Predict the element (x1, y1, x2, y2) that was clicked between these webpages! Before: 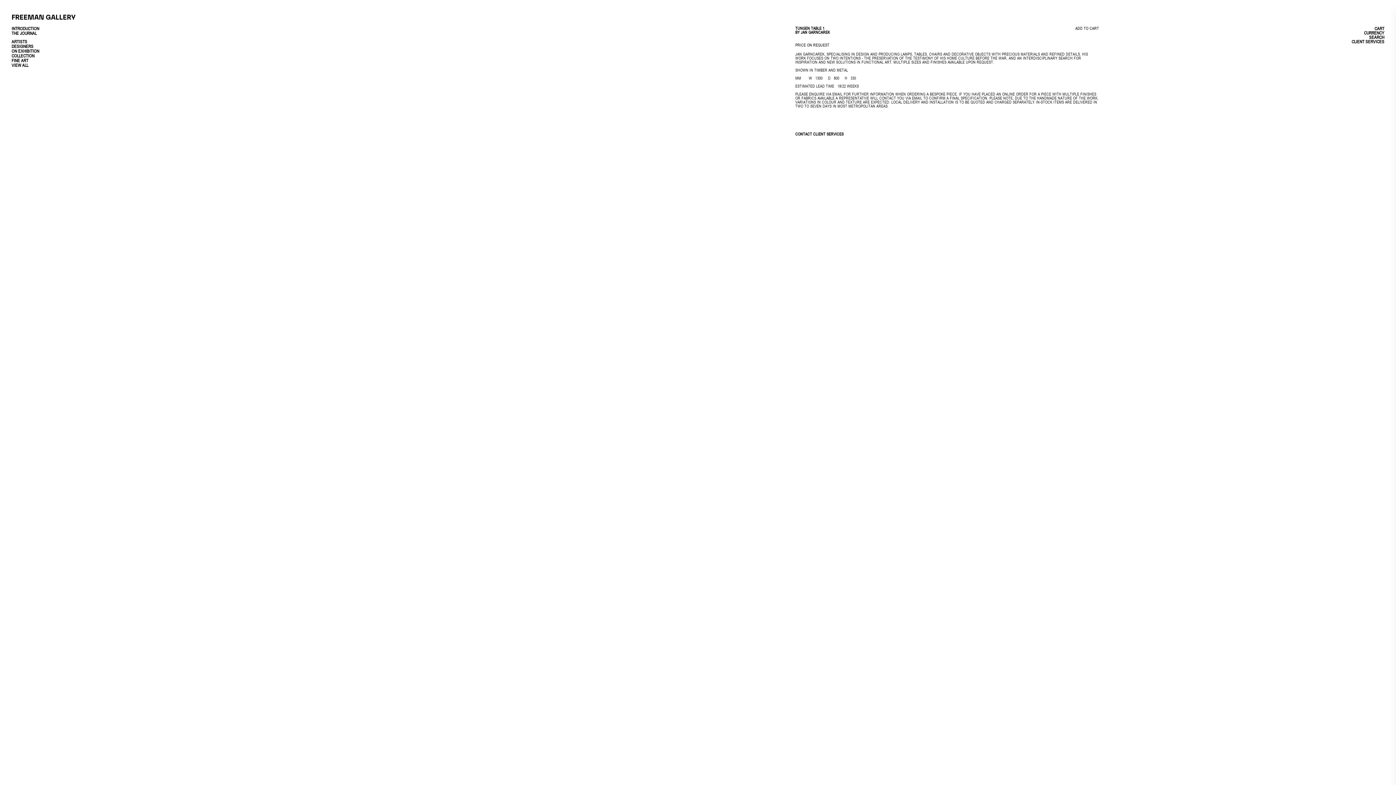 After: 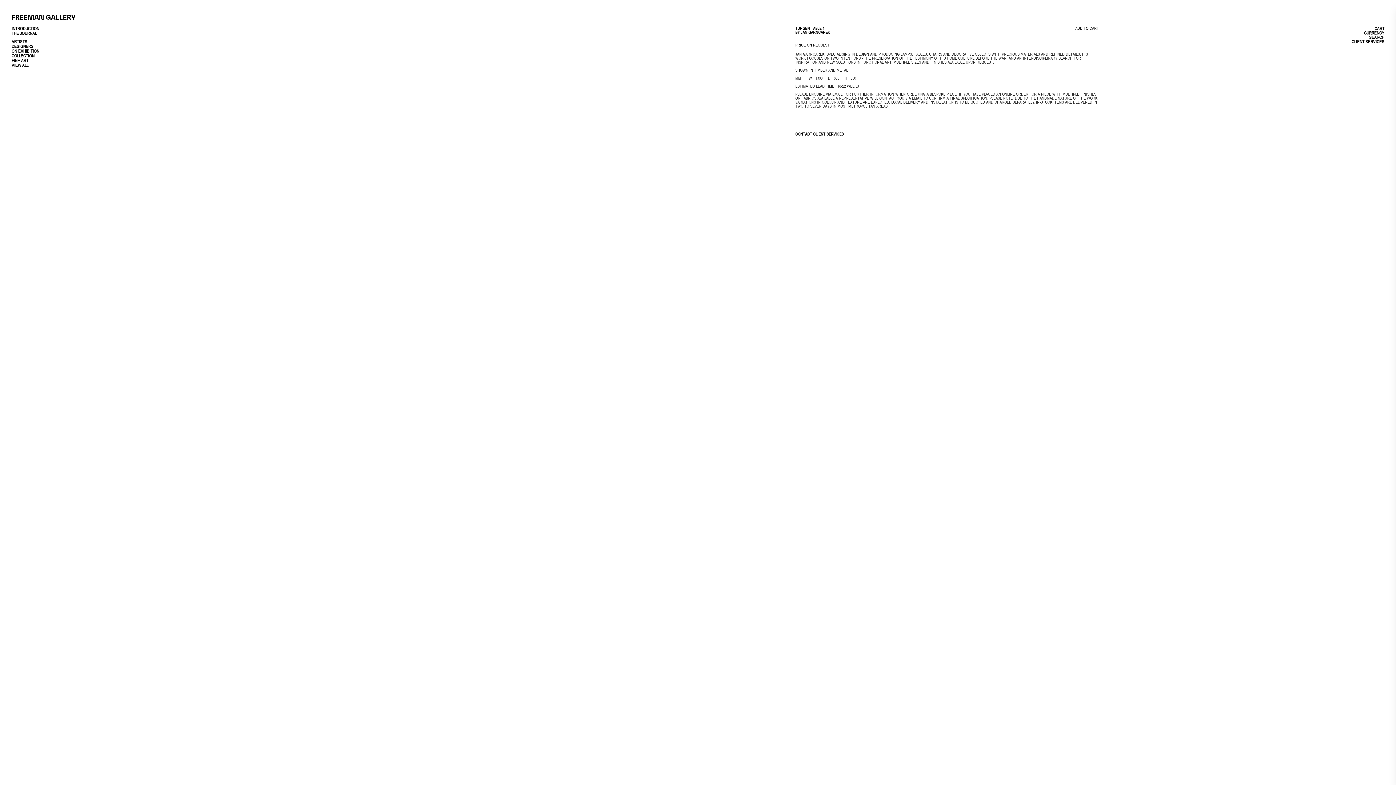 Action: bbox: (795, 131, 1099, 137) label: CONTACT CLIENT SERVICES